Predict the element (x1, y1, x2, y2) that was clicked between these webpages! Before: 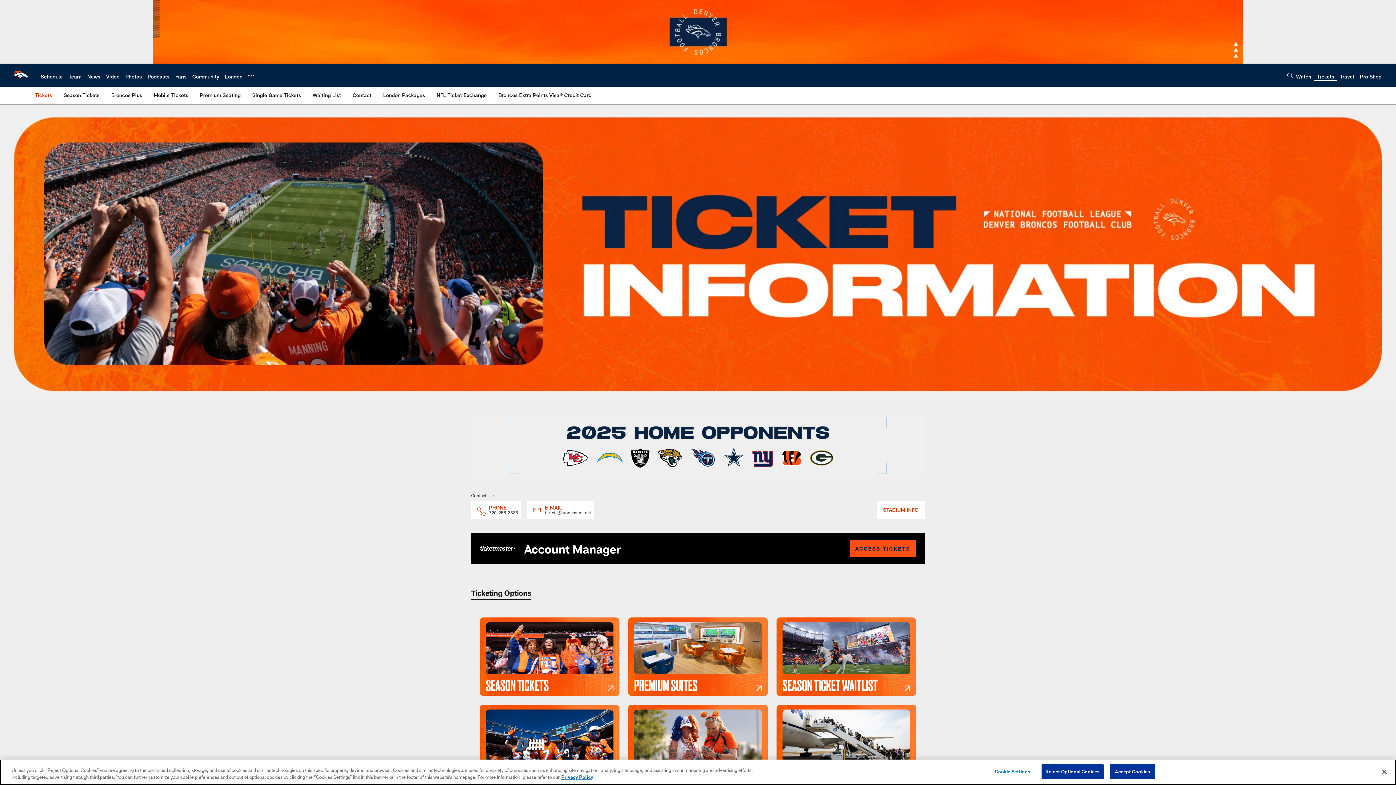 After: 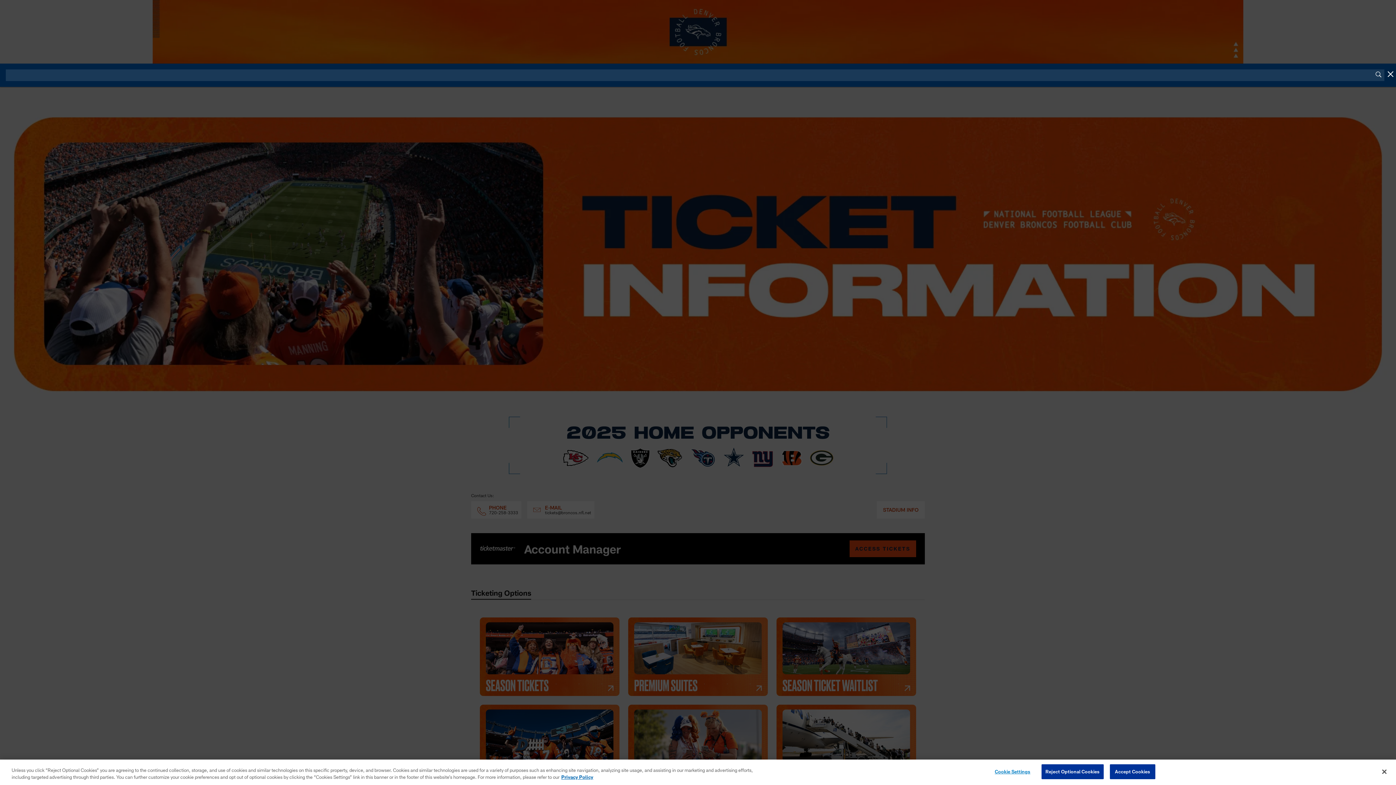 Action: label: Search bbox: (1287, 70, 1293, 80)